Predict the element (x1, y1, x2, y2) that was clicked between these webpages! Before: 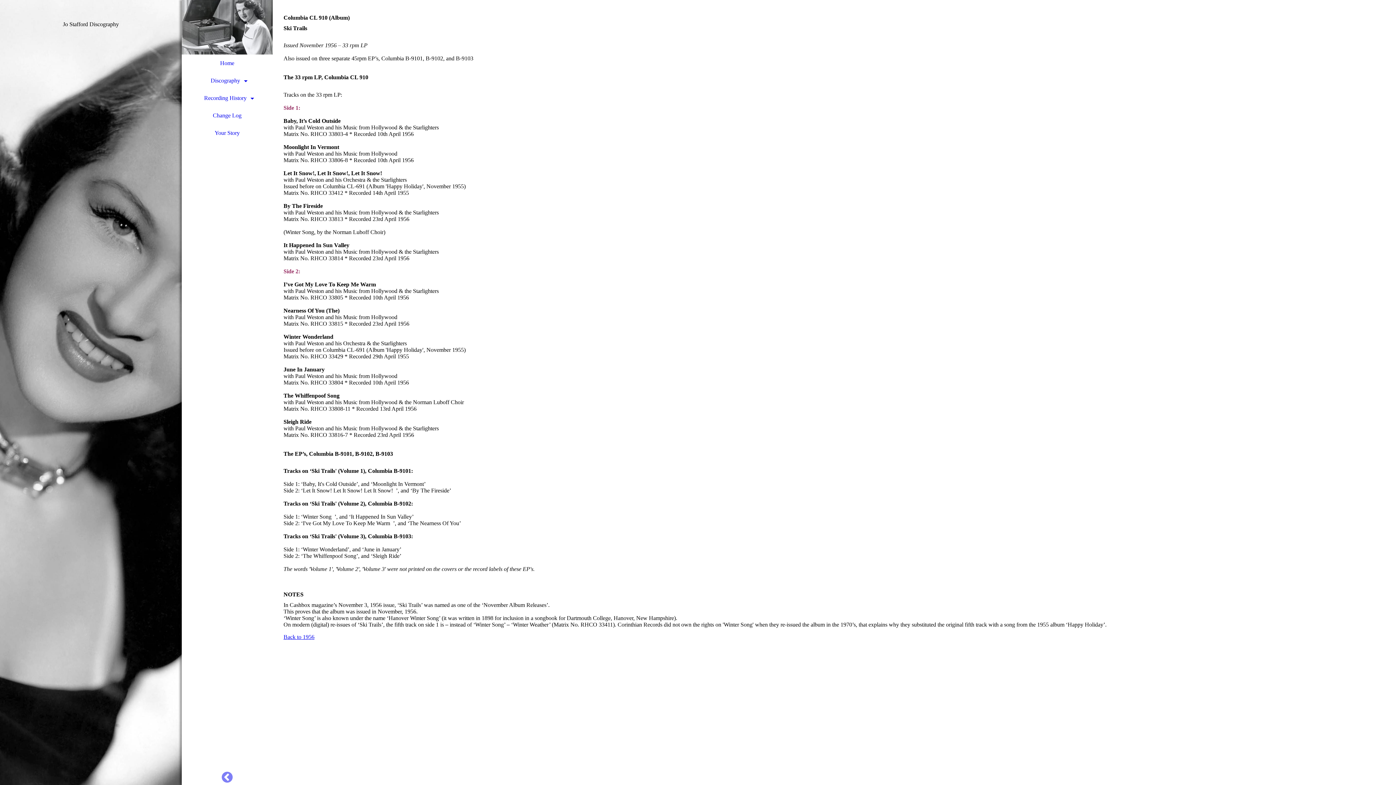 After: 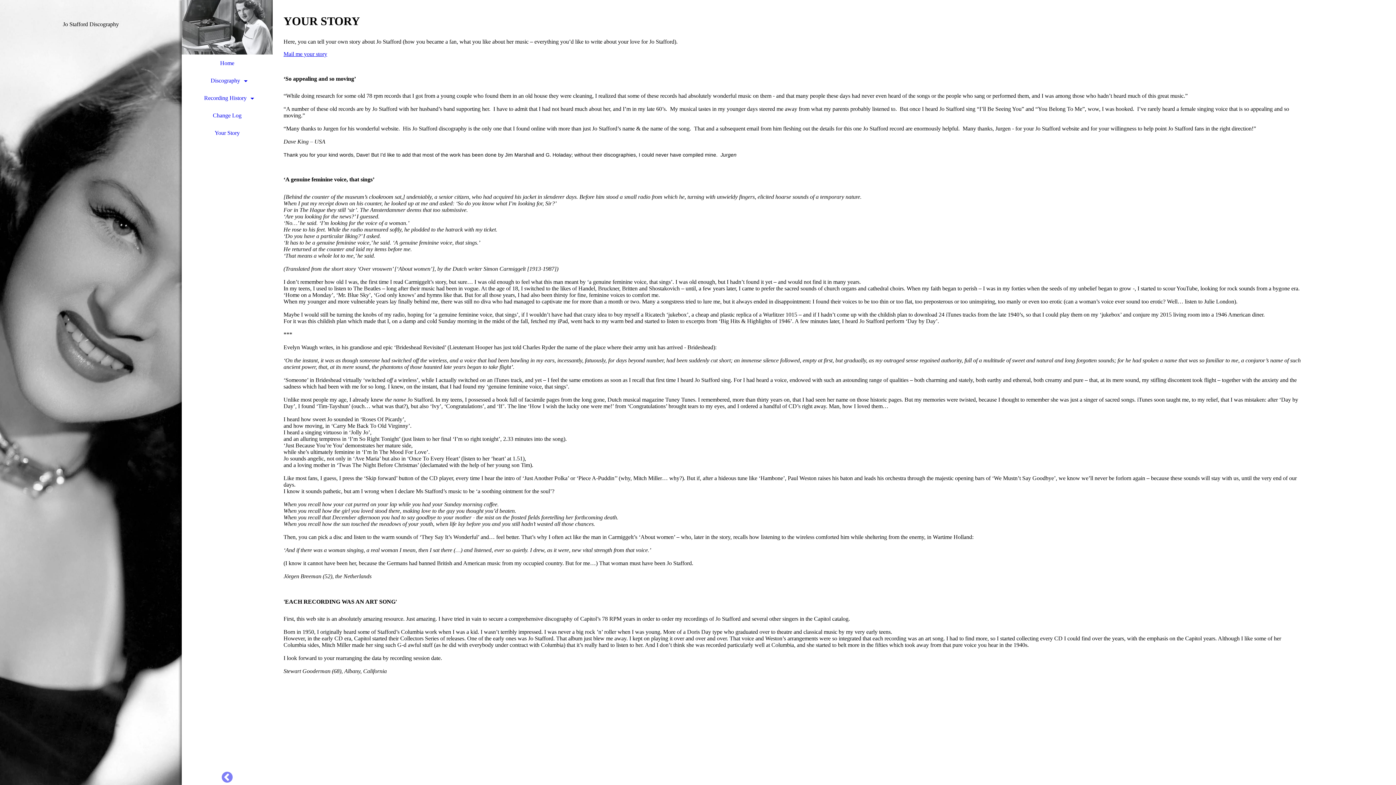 Action: label: Your Story bbox: (181, 124, 272, 141)